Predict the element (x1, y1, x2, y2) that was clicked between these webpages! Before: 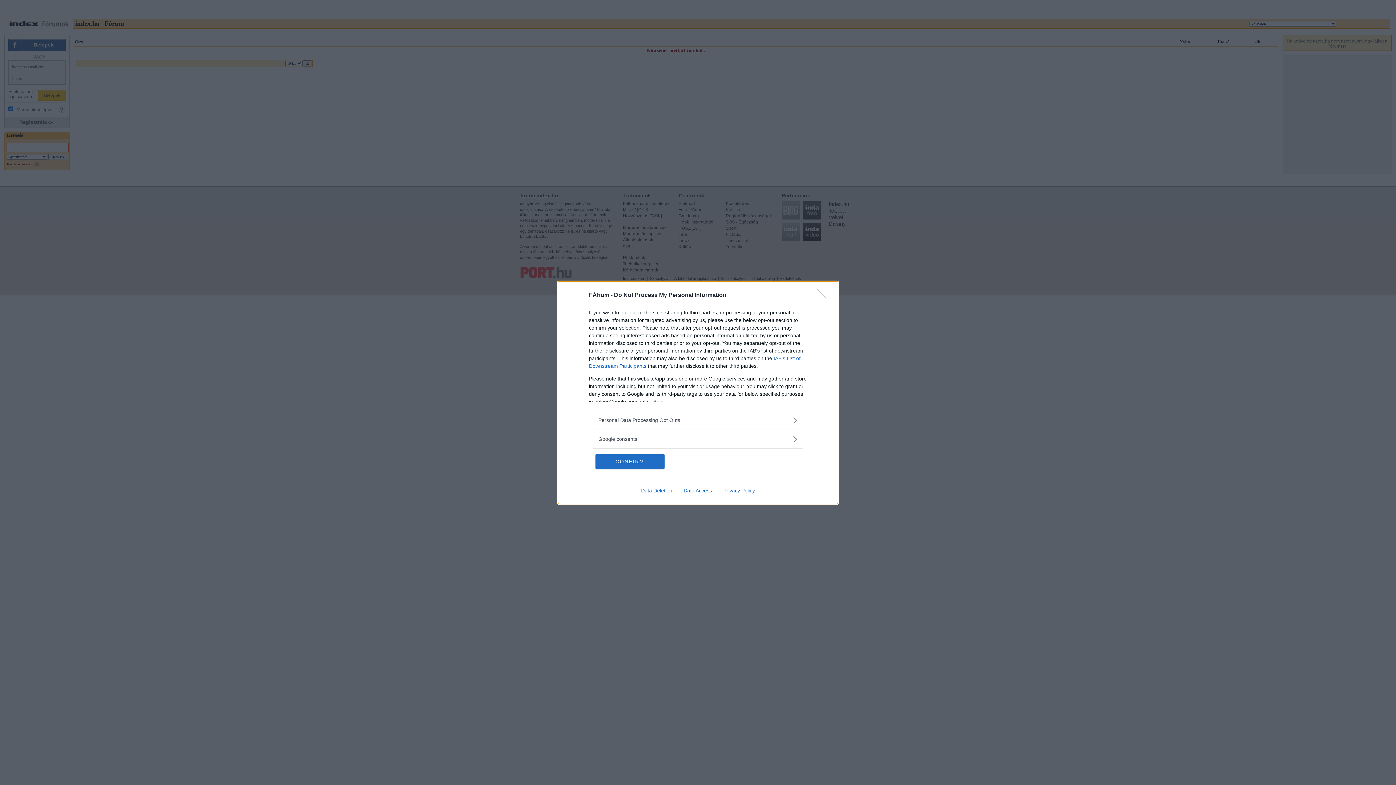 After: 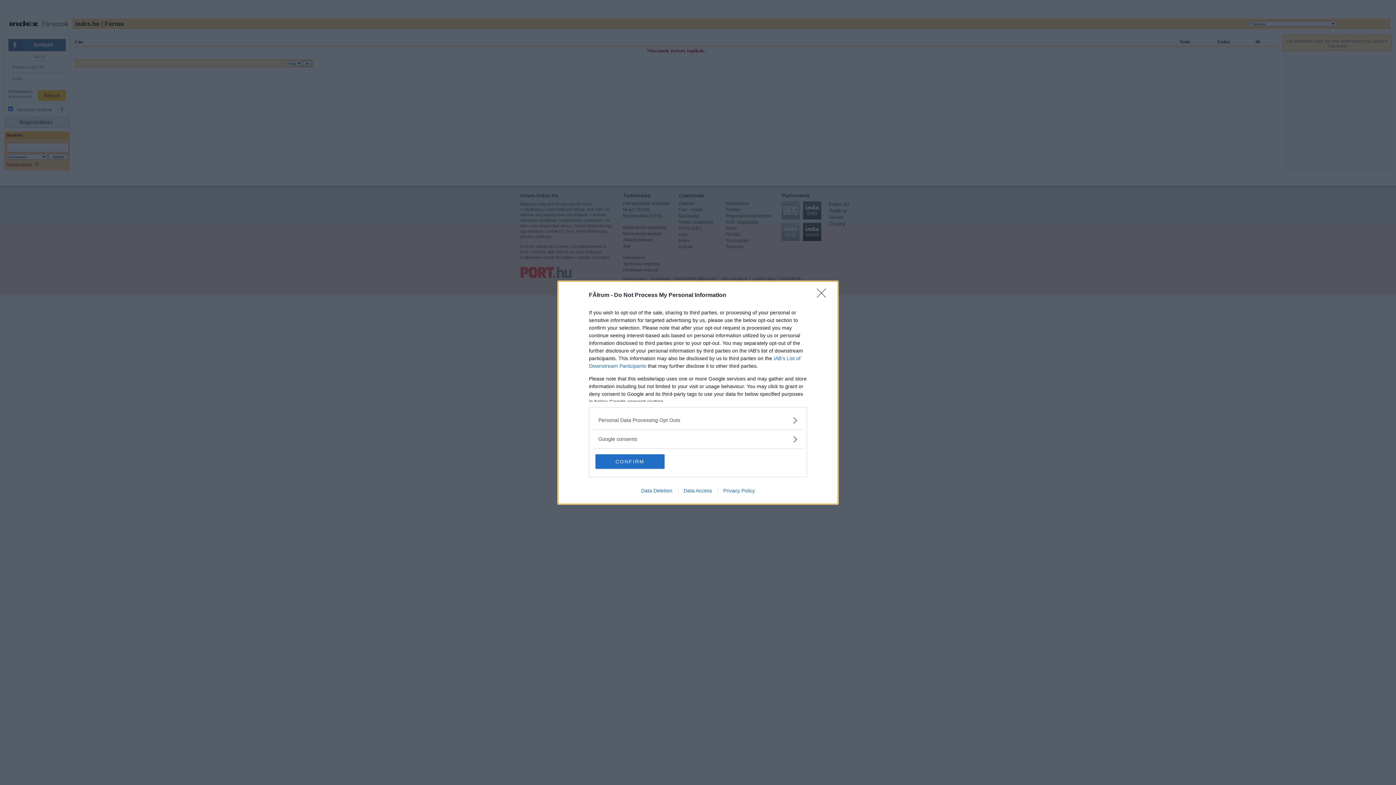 Action: label: Privacy Policy bbox: (717, 487, 760, 493)